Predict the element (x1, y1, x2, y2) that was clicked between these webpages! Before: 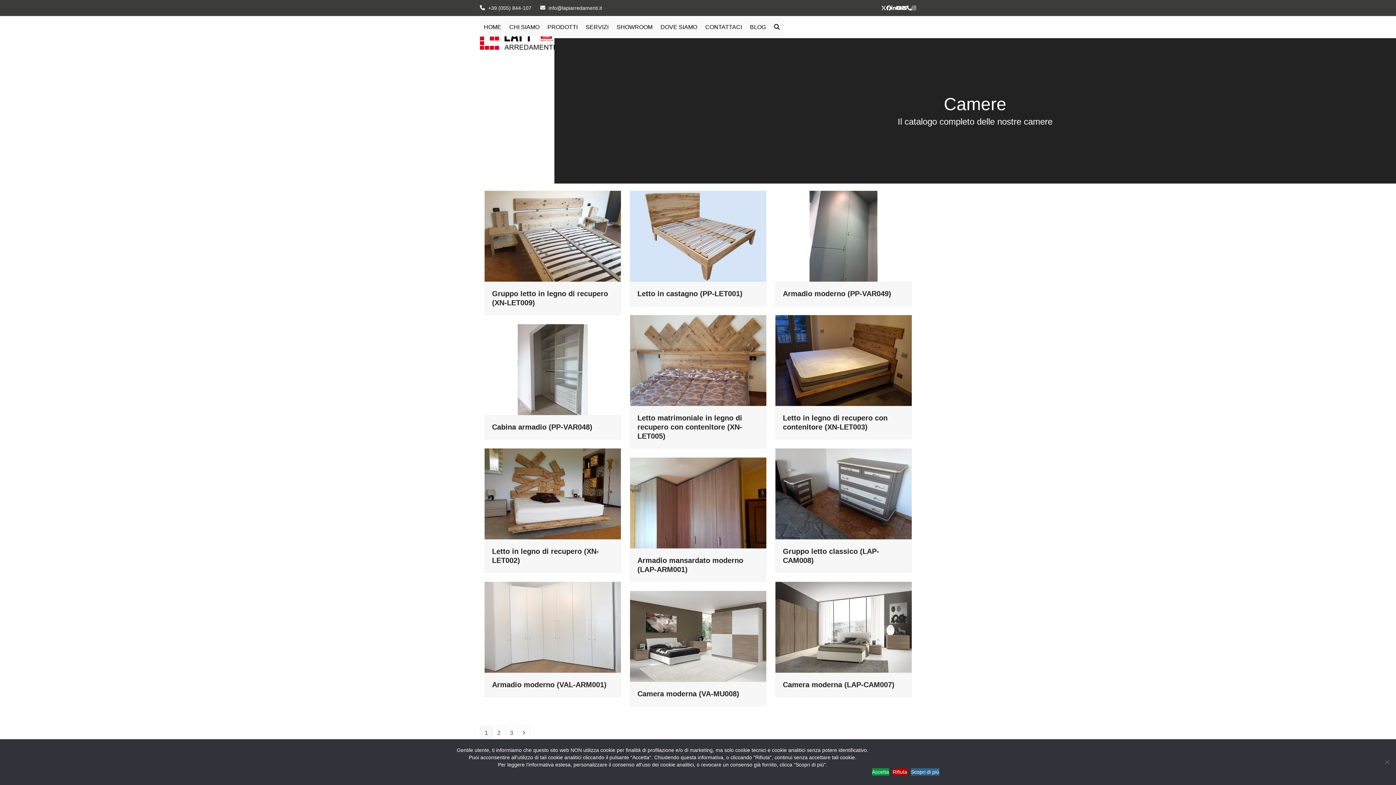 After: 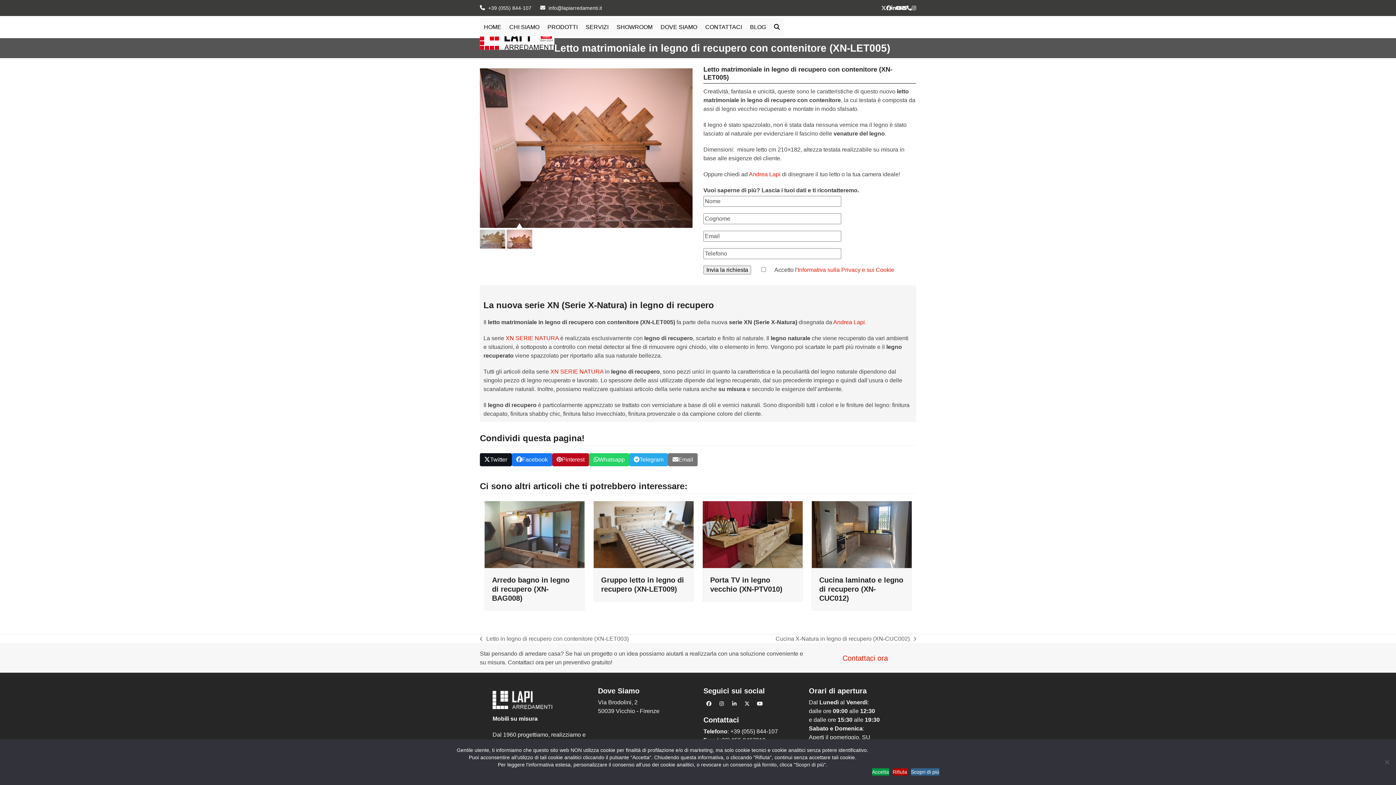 Action: bbox: (630, 357, 766, 363)